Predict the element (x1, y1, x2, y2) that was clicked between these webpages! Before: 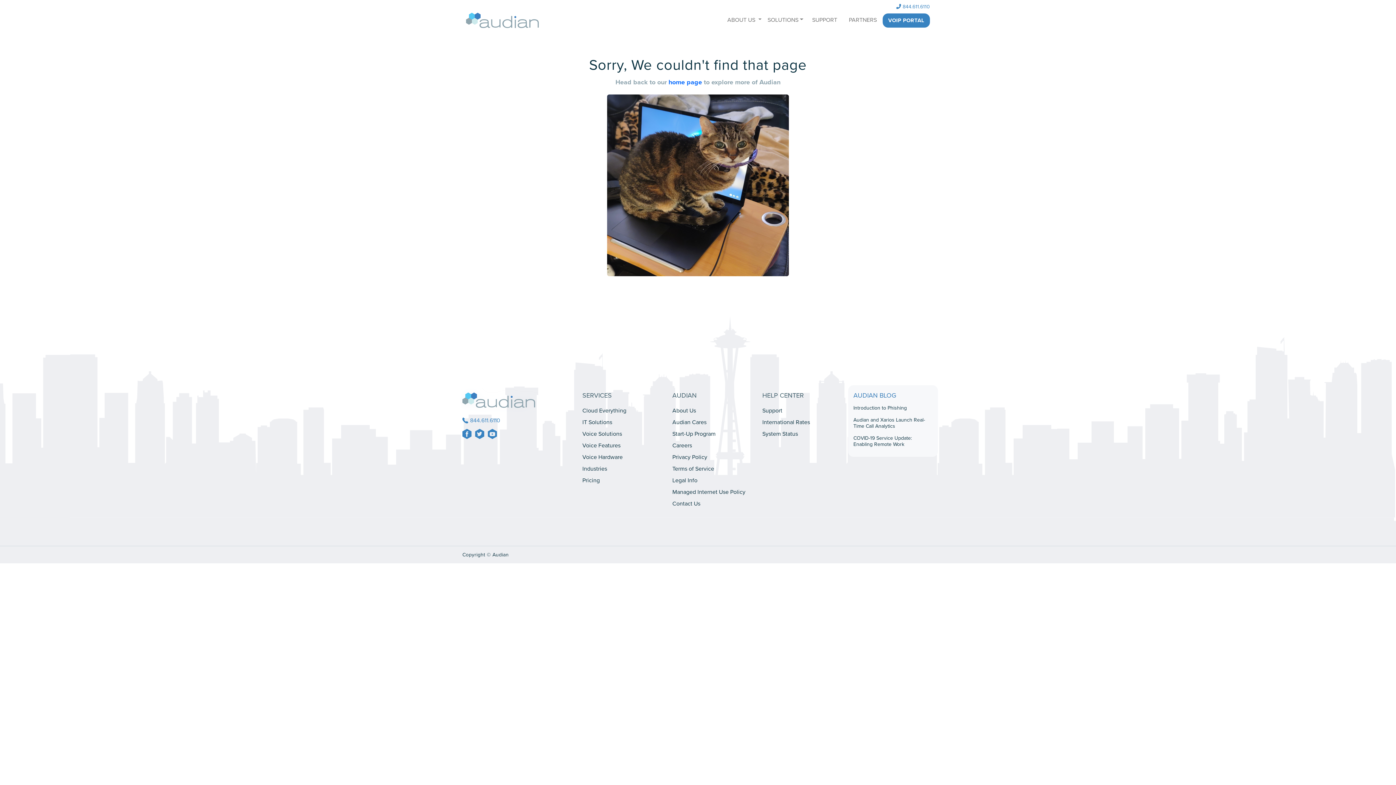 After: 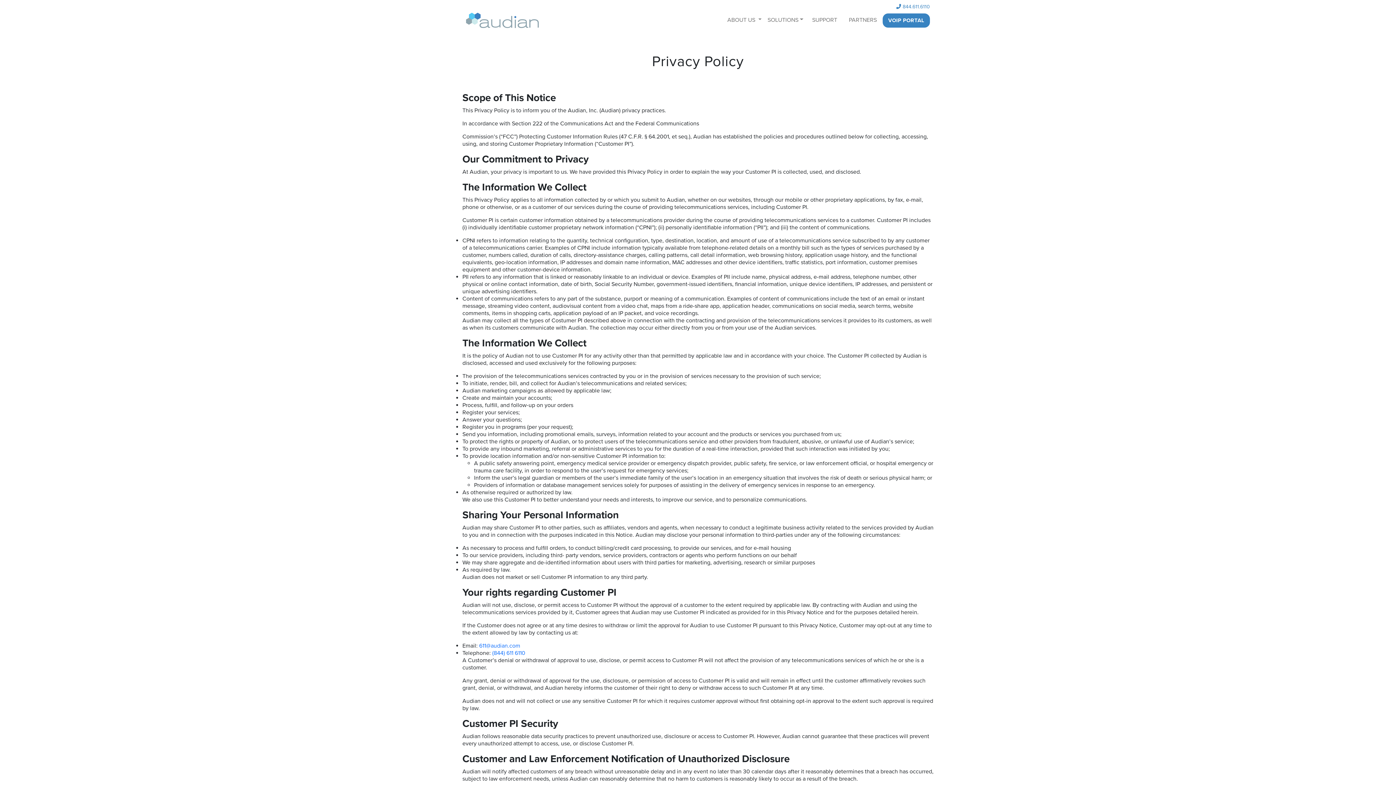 Action: label: Privacy Policy bbox: (672, 453, 707, 461)